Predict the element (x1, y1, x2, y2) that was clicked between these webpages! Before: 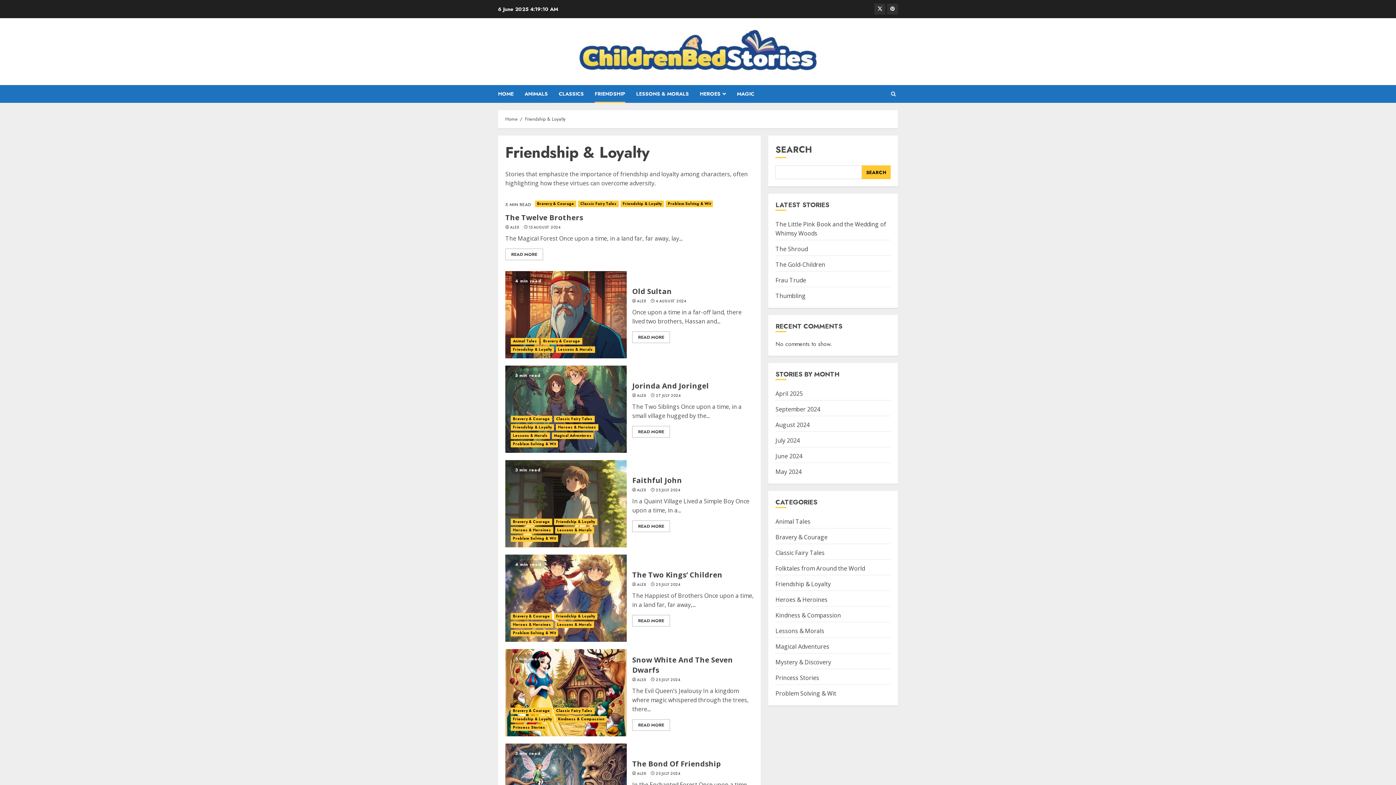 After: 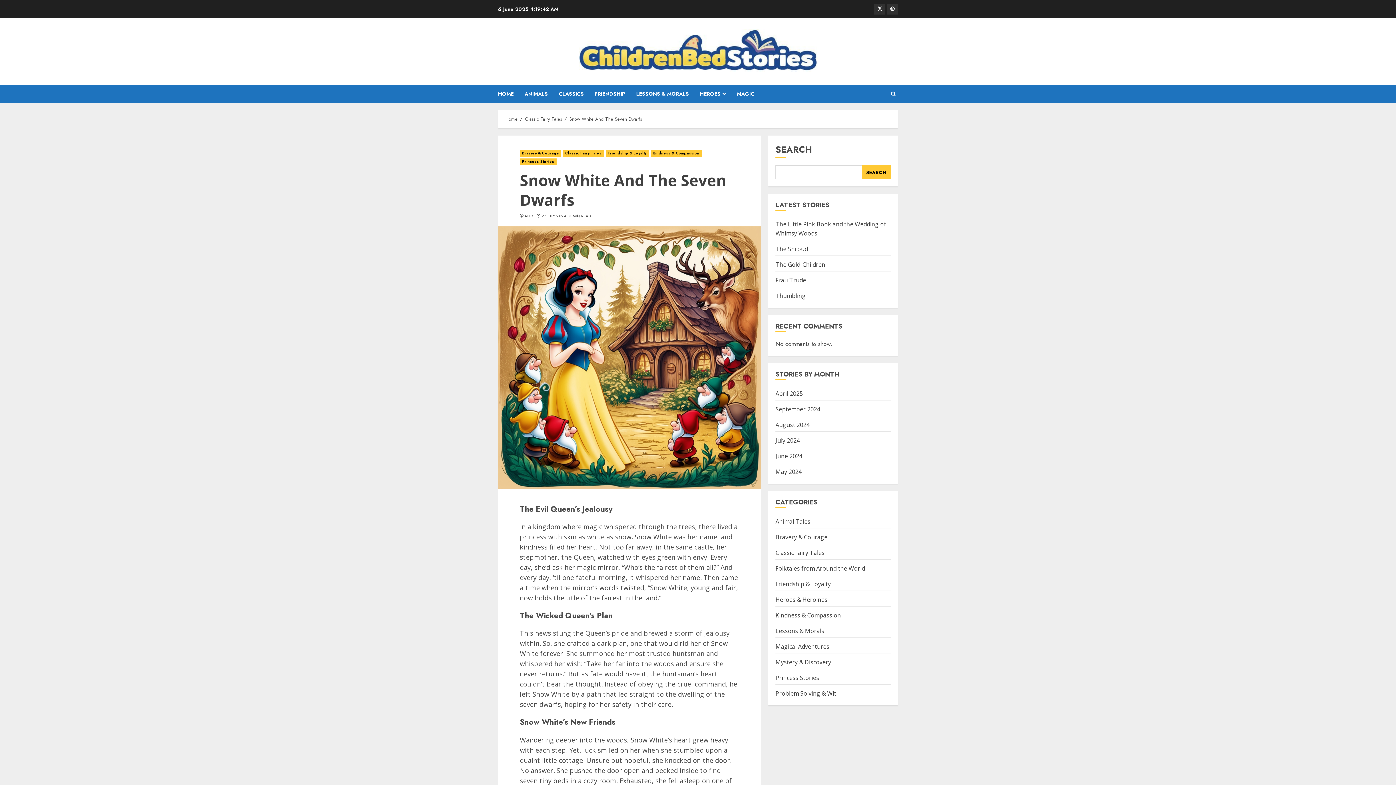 Action: label: READ MORE bbox: (632, 719, 670, 731)